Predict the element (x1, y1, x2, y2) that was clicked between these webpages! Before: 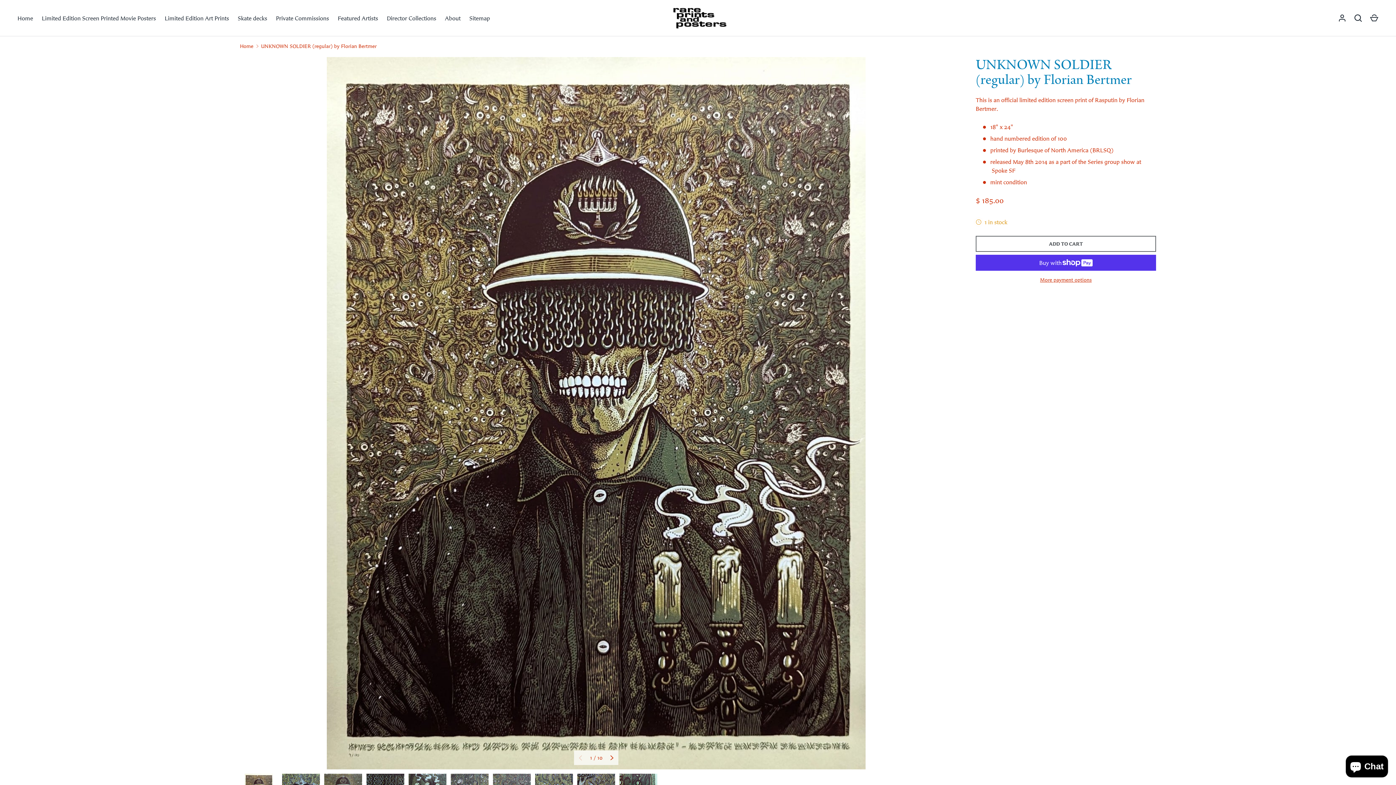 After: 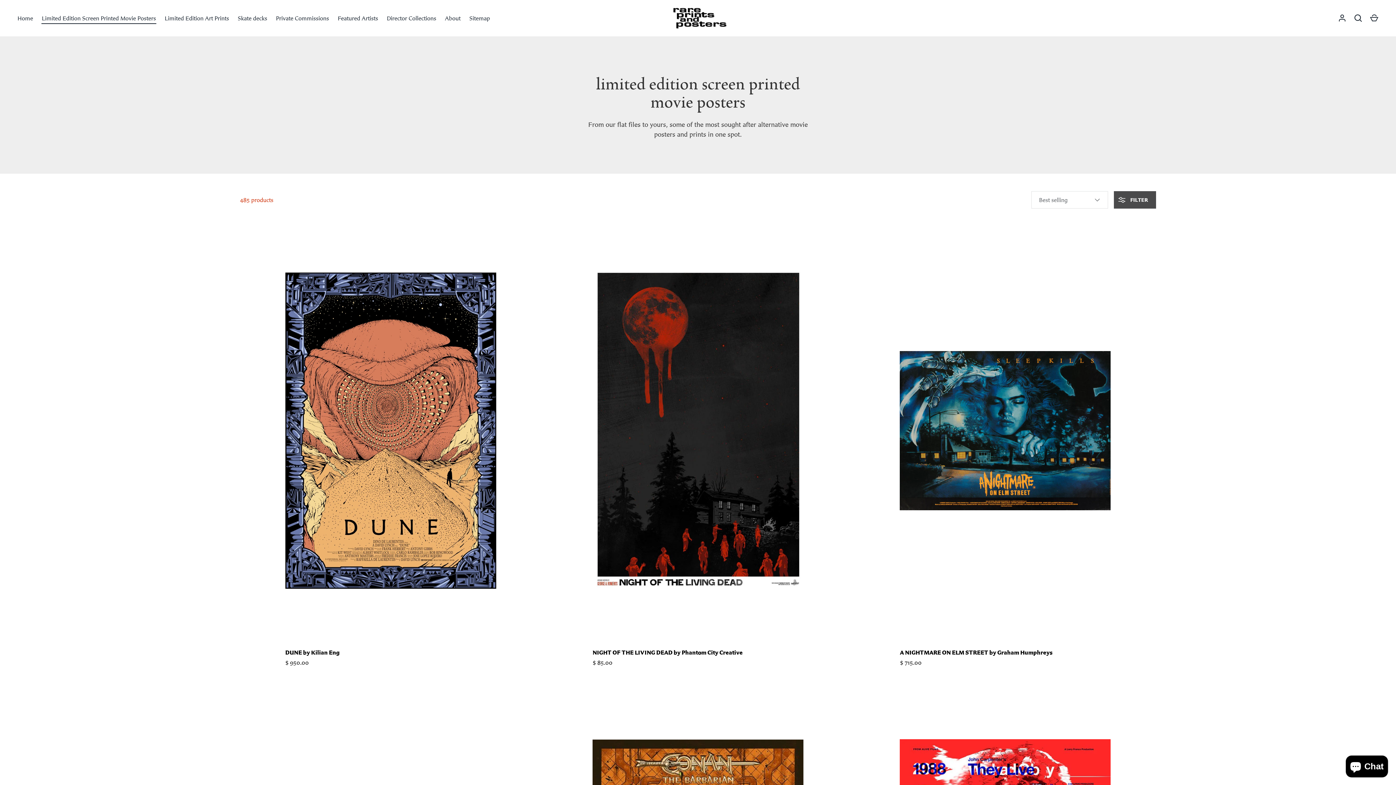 Action: bbox: (37, 13, 160, 22) label: Limited Edition Screen Printed Movie Posters